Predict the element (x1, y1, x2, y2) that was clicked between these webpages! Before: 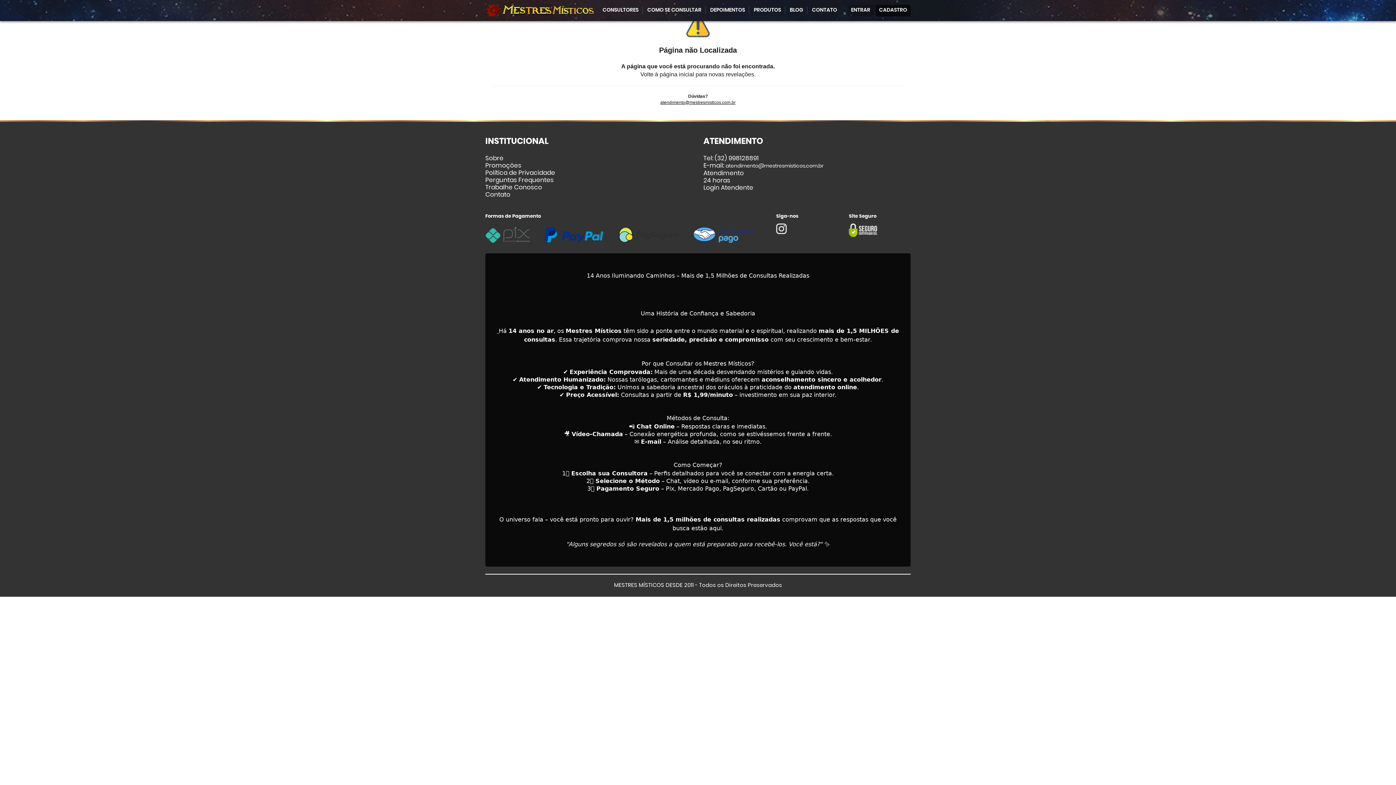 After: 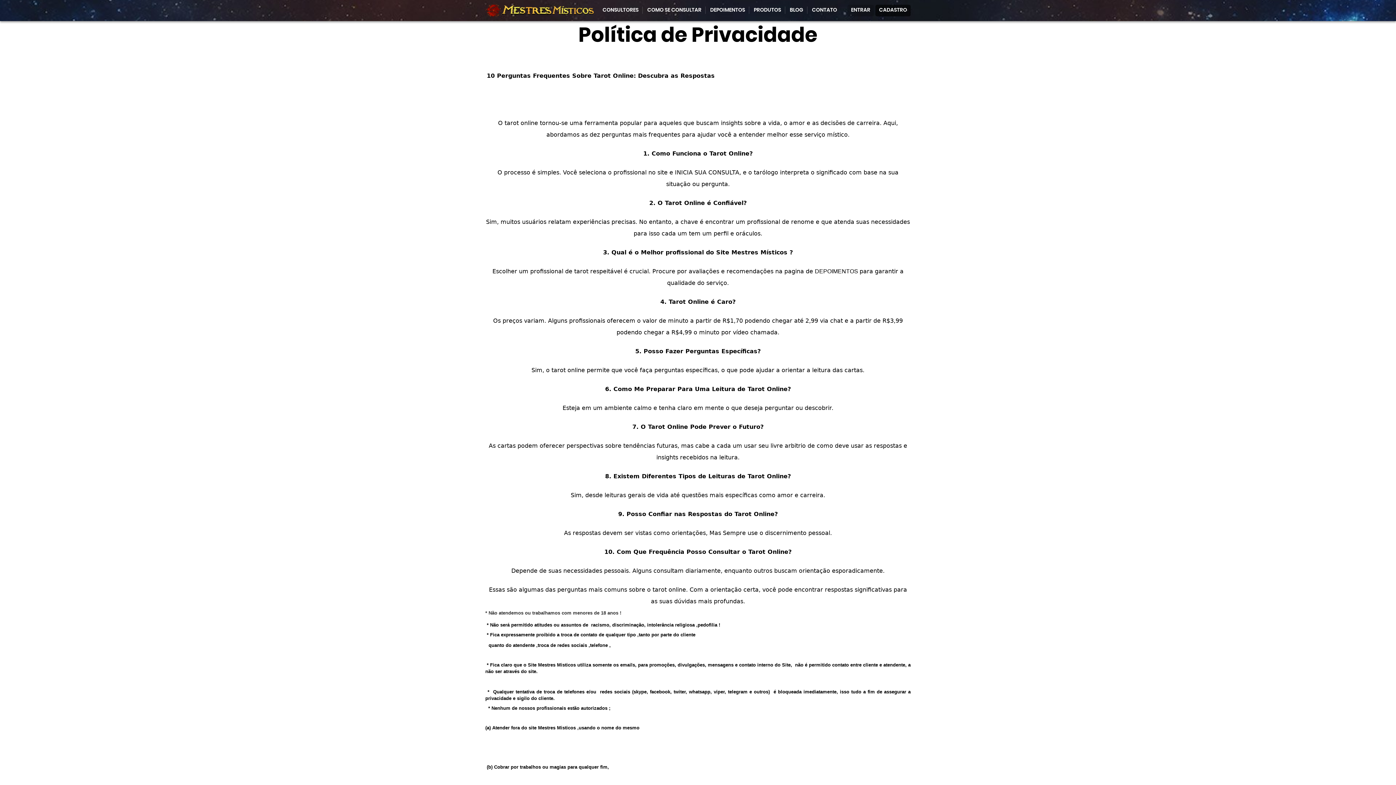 Action: bbox: (485, 169, 692, 177) label: Política de Privacidade